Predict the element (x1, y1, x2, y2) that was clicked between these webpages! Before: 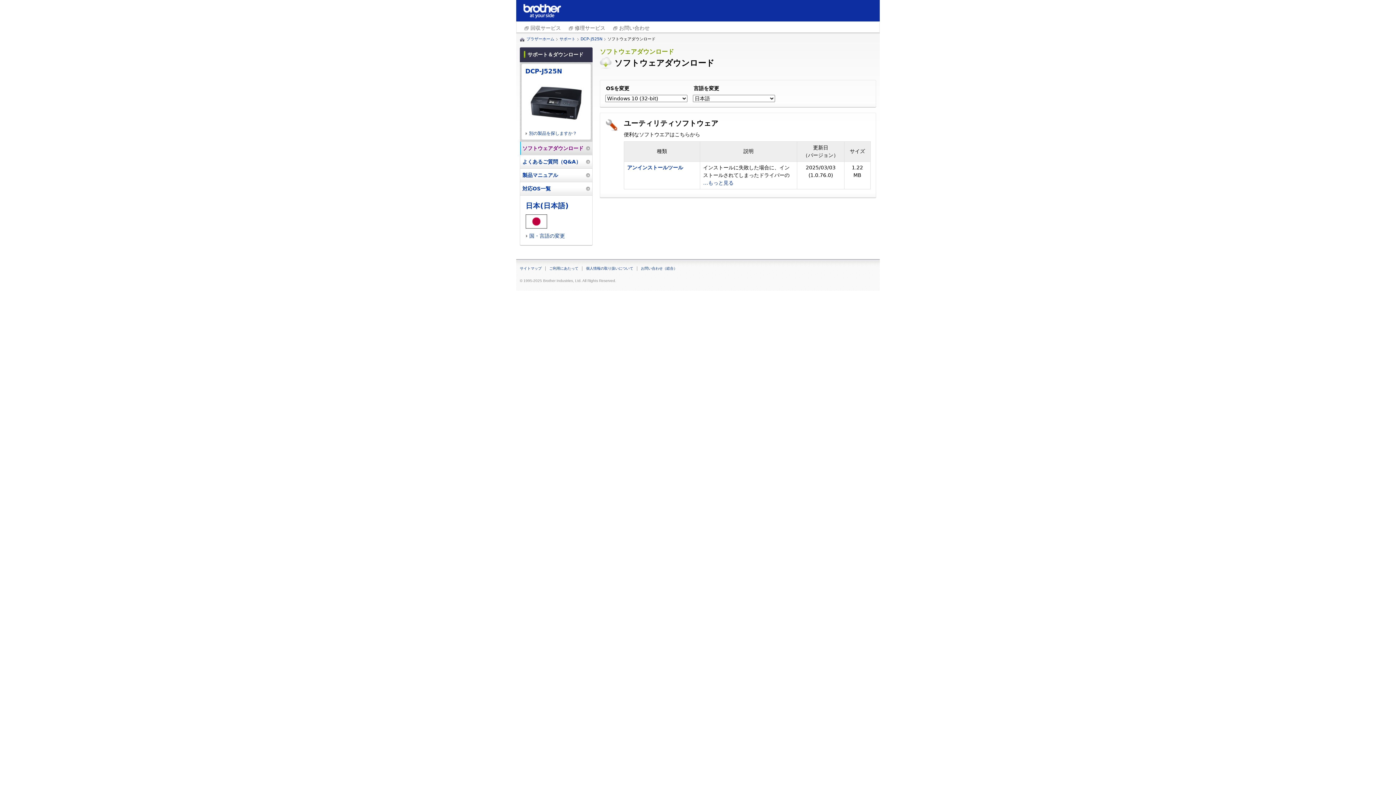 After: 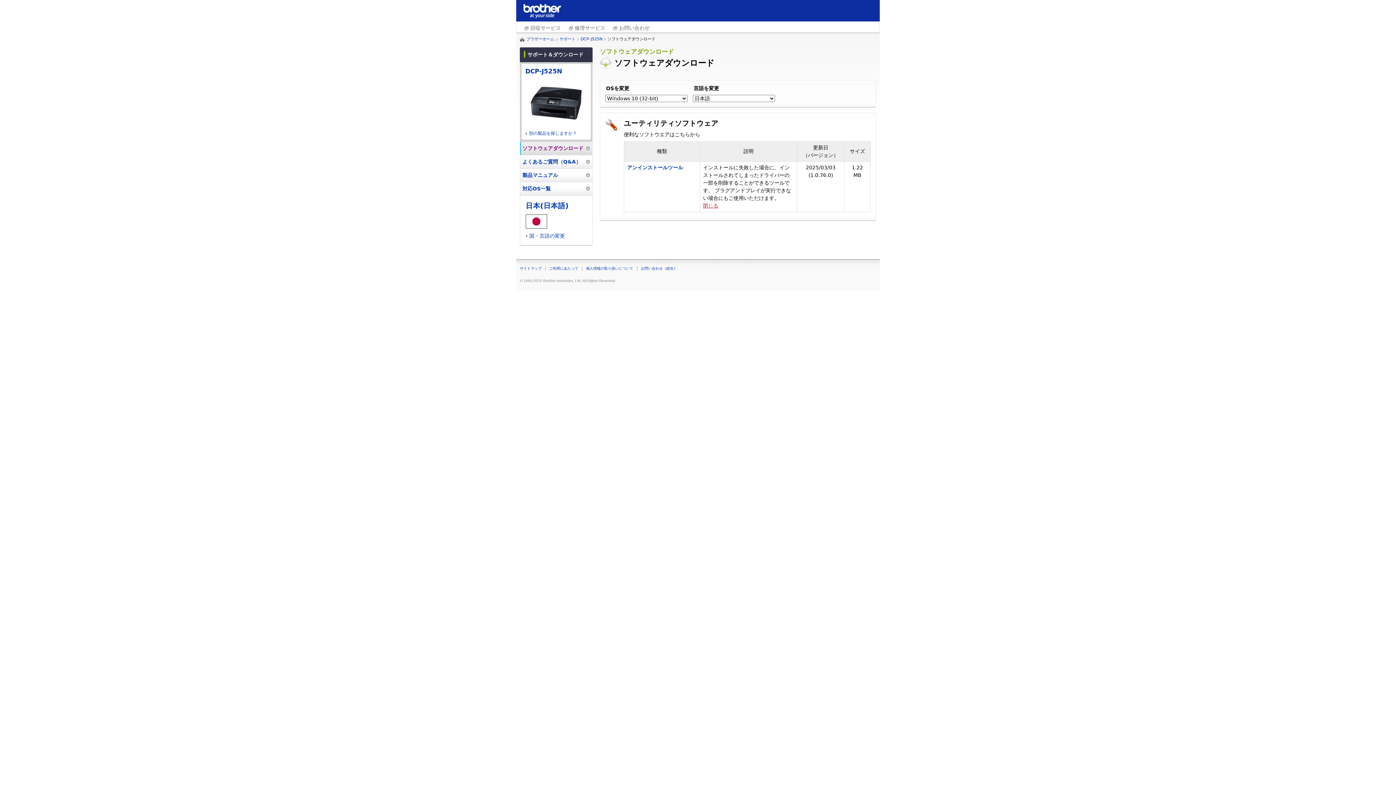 Action: bbox: (703, 180, 733, 185) label: …もっと見る